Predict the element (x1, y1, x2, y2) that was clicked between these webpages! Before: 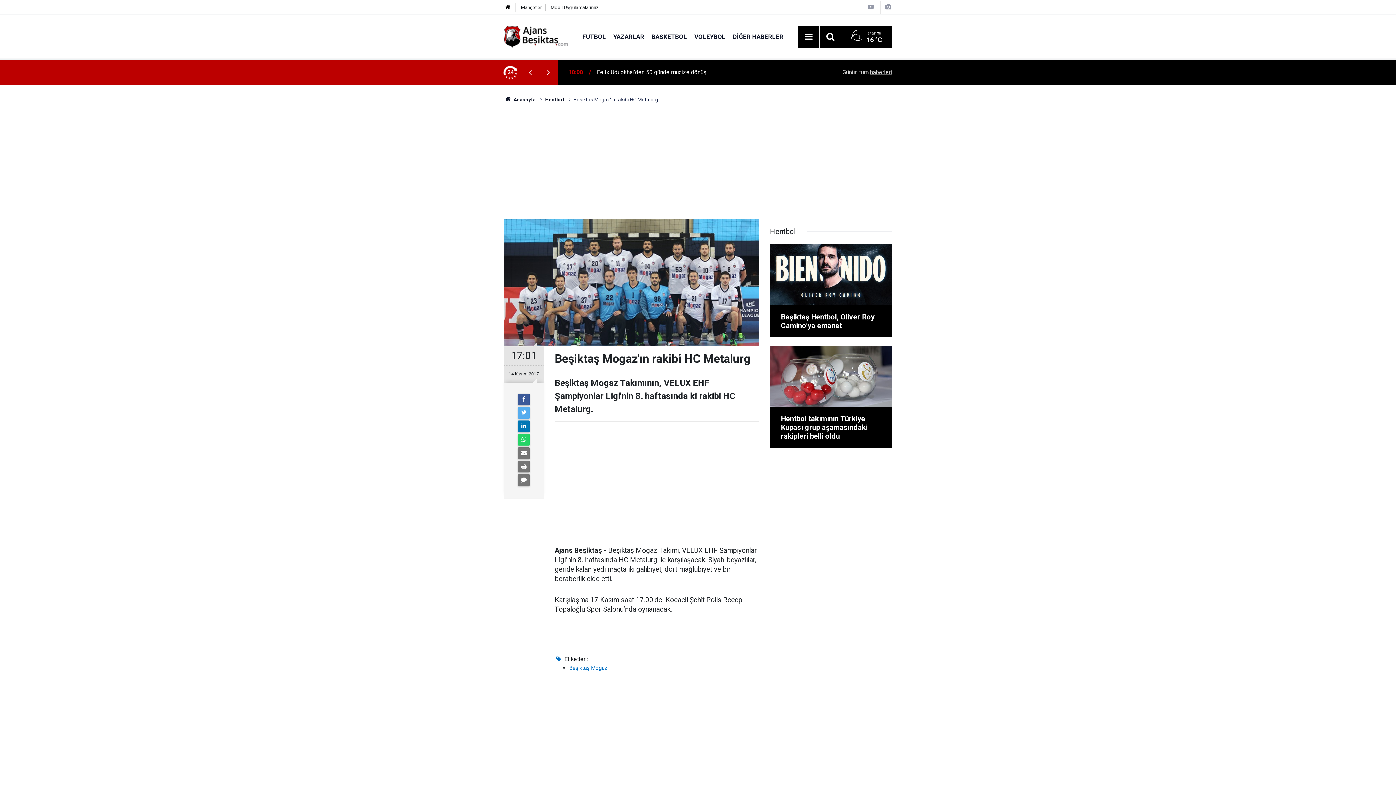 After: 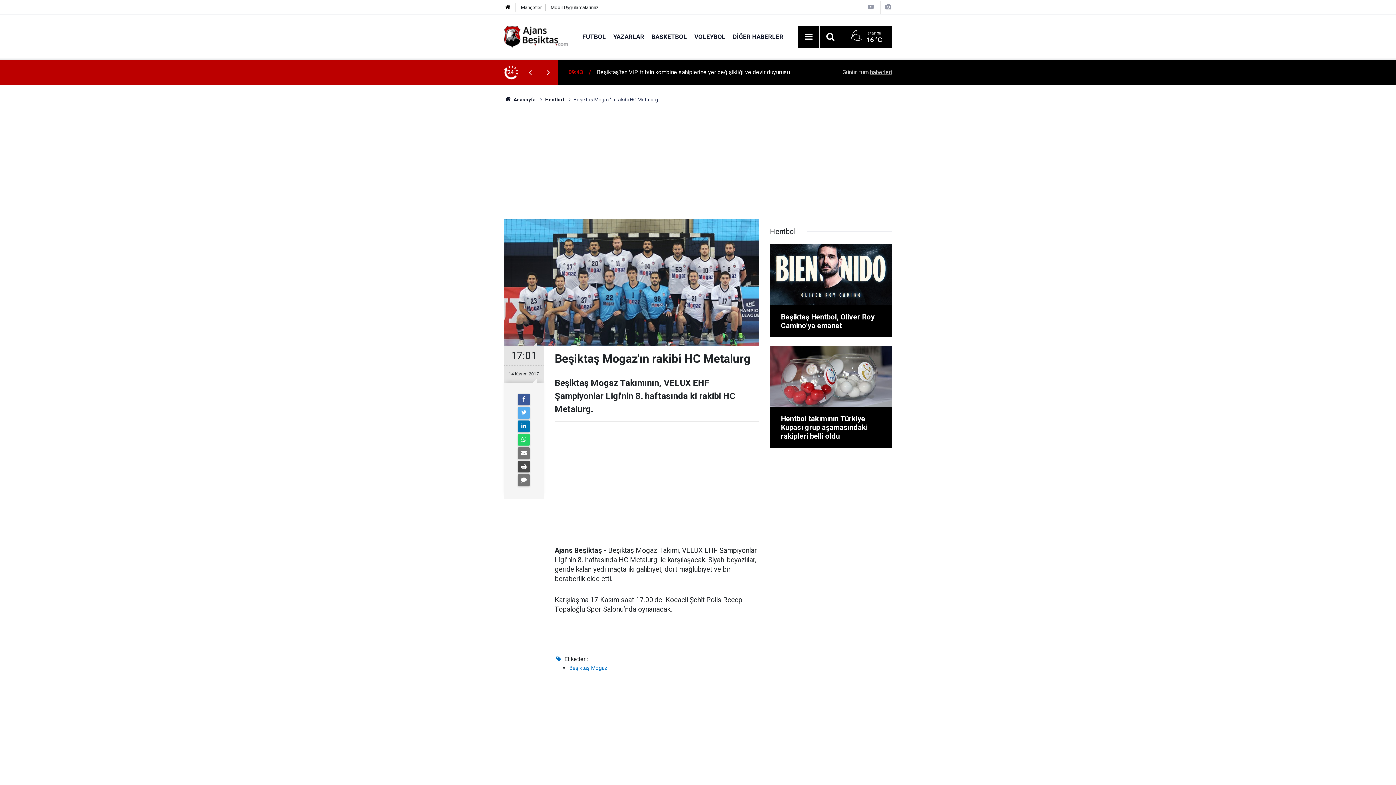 Action: bbox: (518, 461, 529, 472)